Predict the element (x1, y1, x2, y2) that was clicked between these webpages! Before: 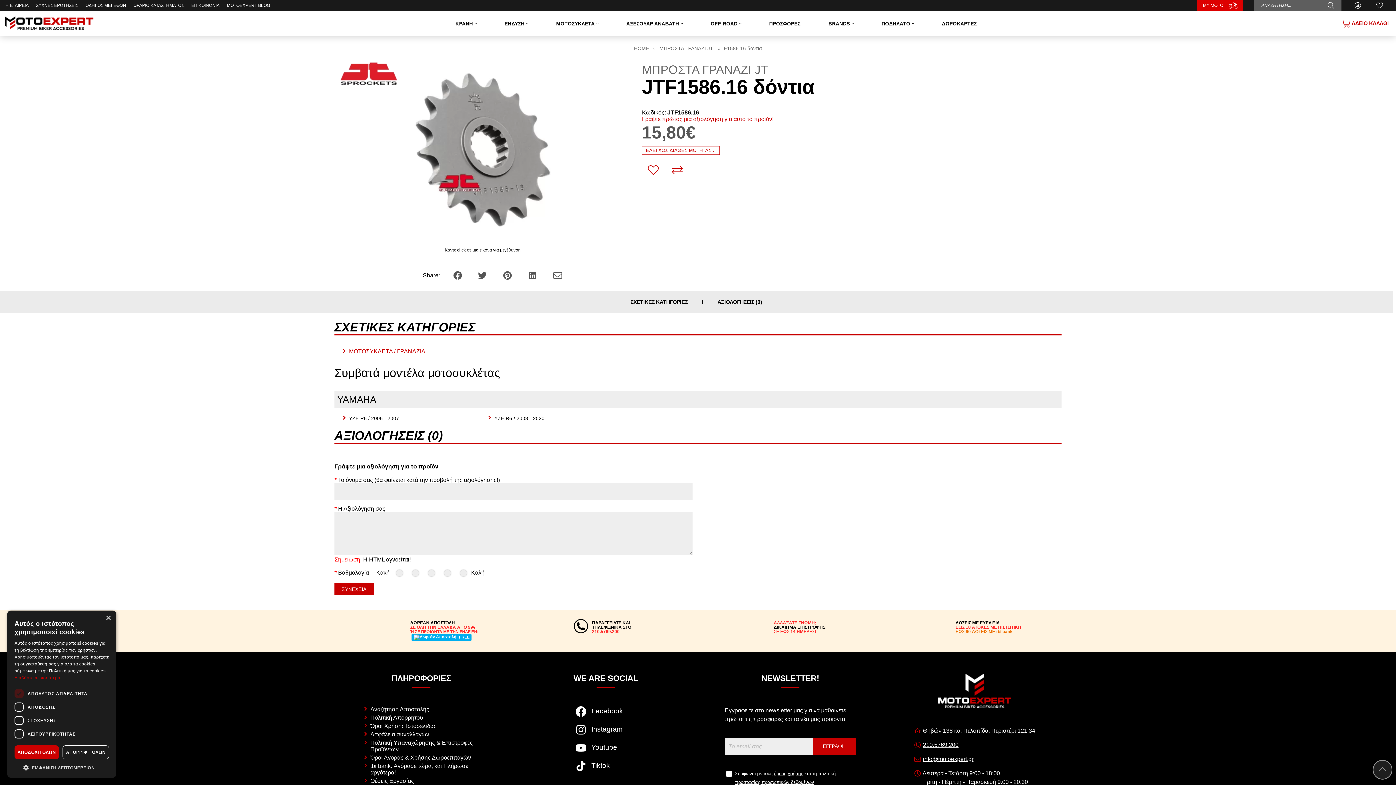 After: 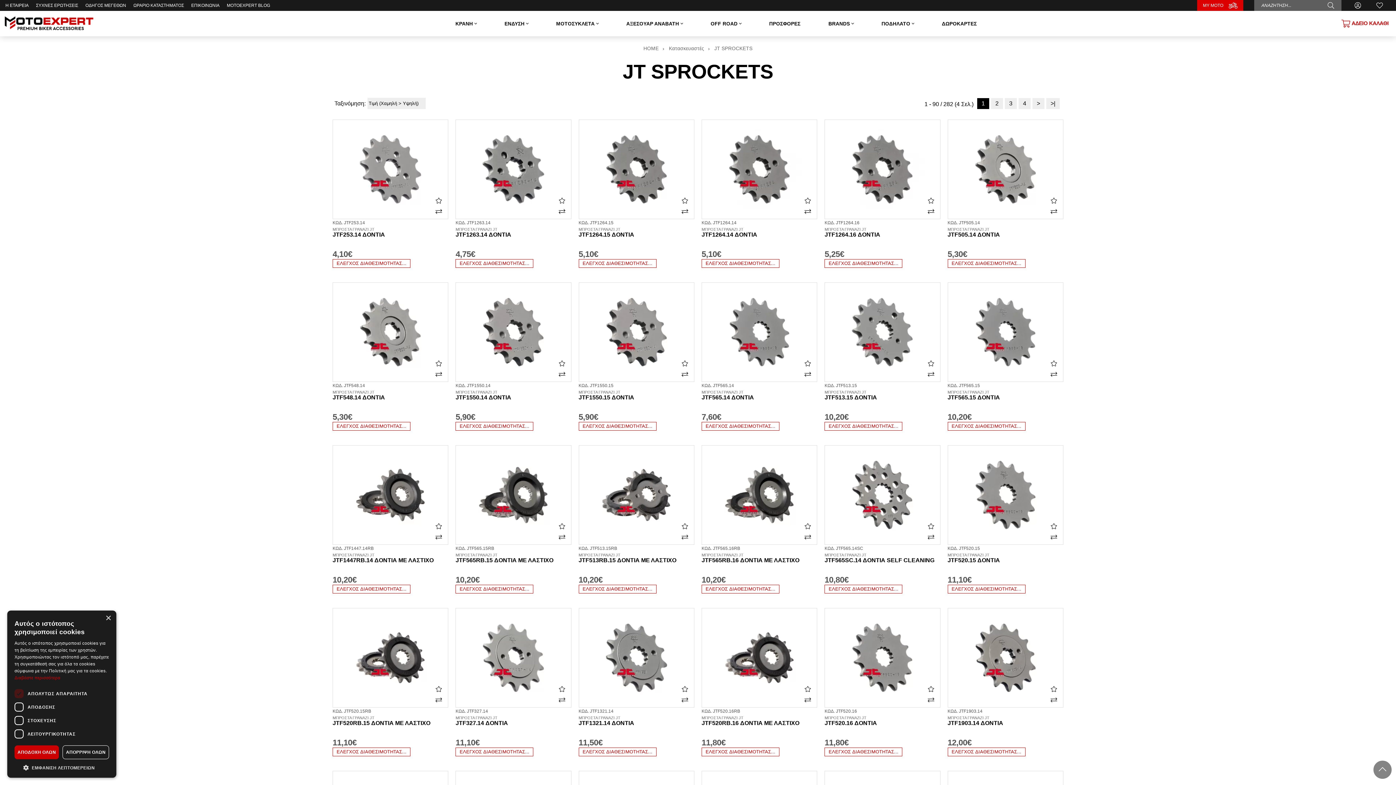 Action: bbox: (340, 70, 397, 76)